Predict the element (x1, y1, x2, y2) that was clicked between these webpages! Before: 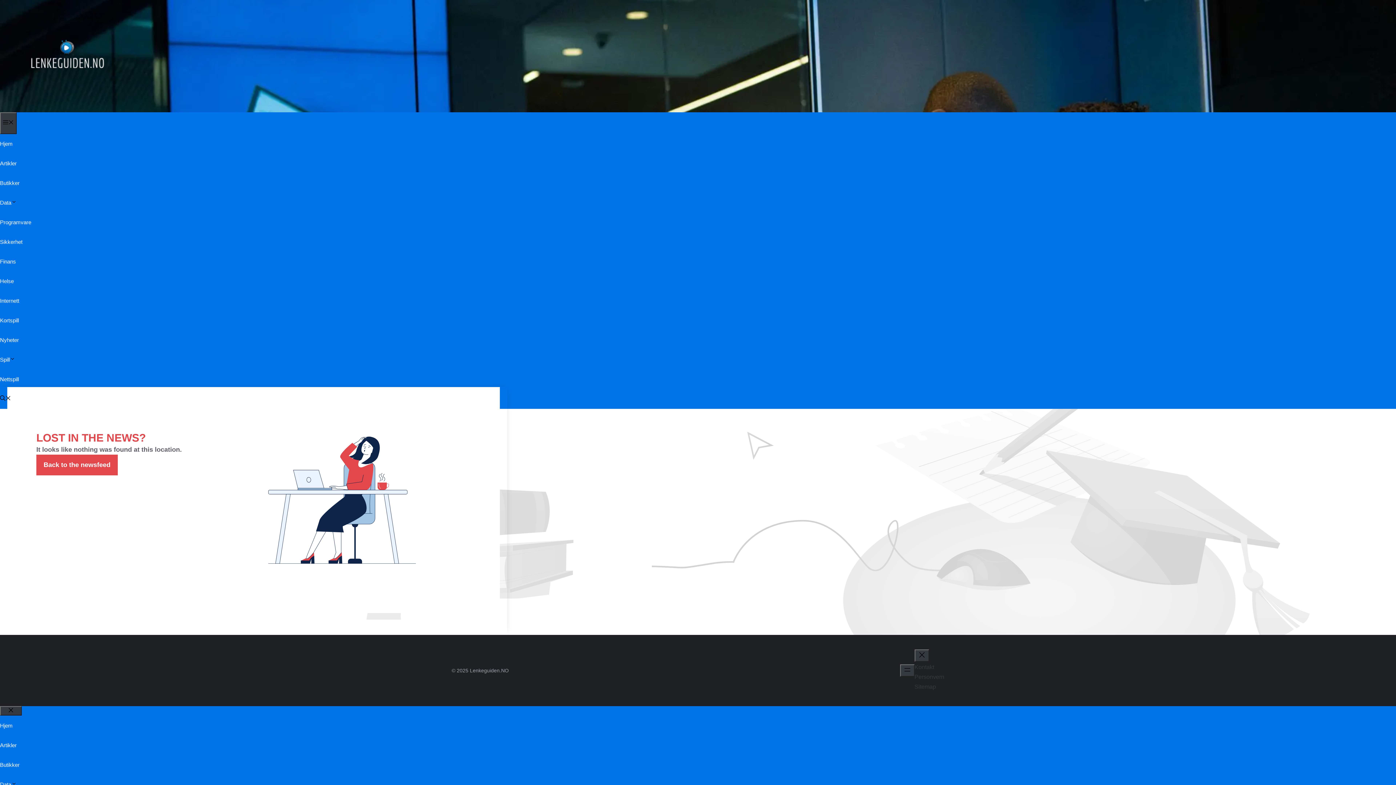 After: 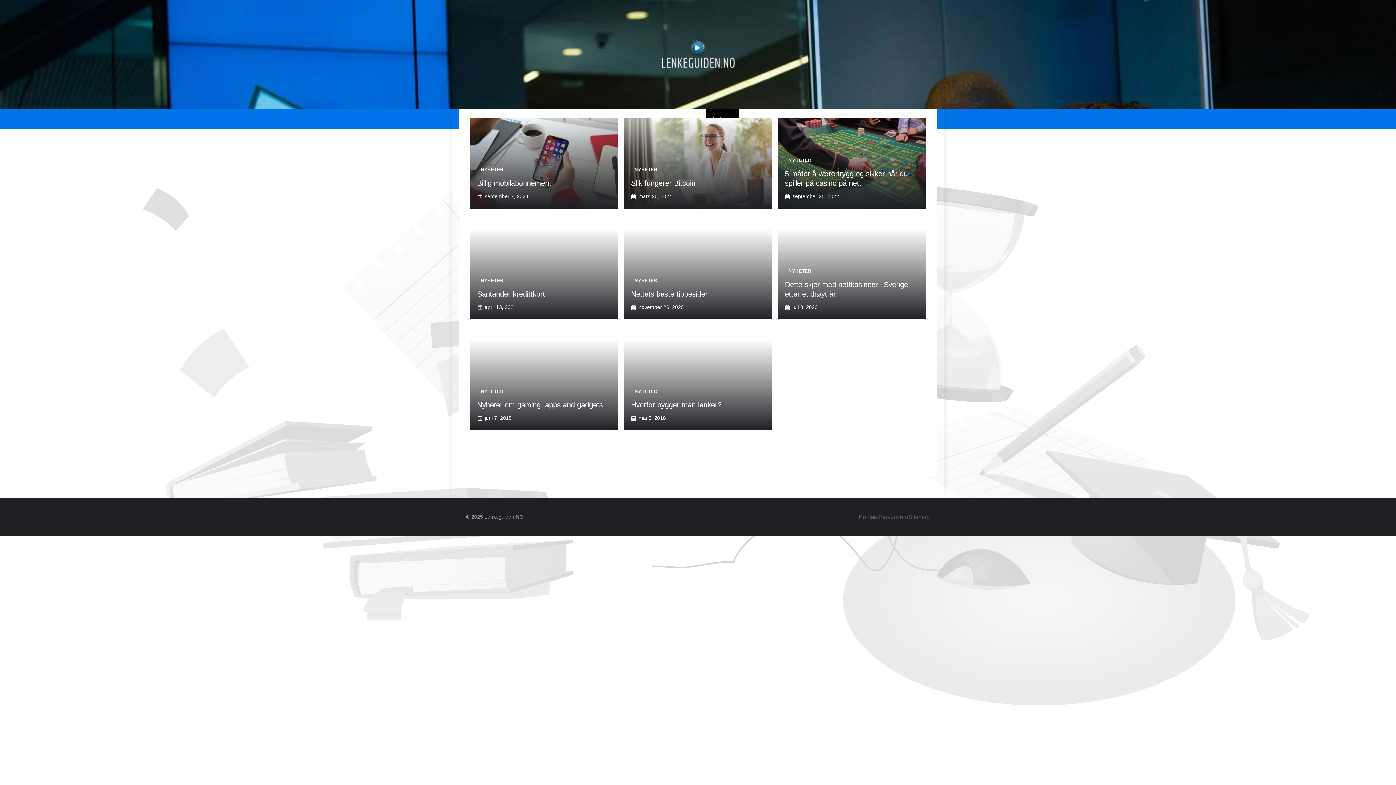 Action: label: Nyheter bbox: (0, 337, 18, 343)